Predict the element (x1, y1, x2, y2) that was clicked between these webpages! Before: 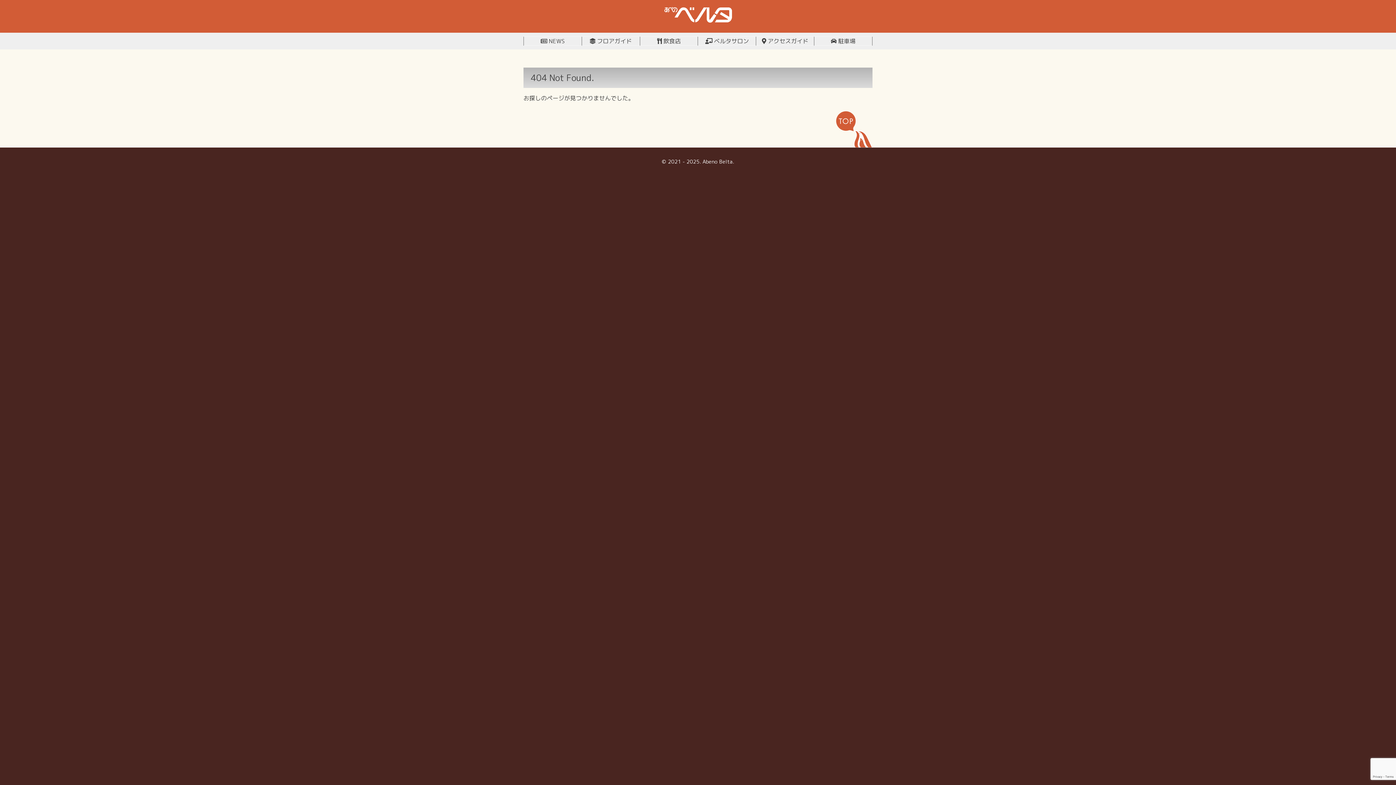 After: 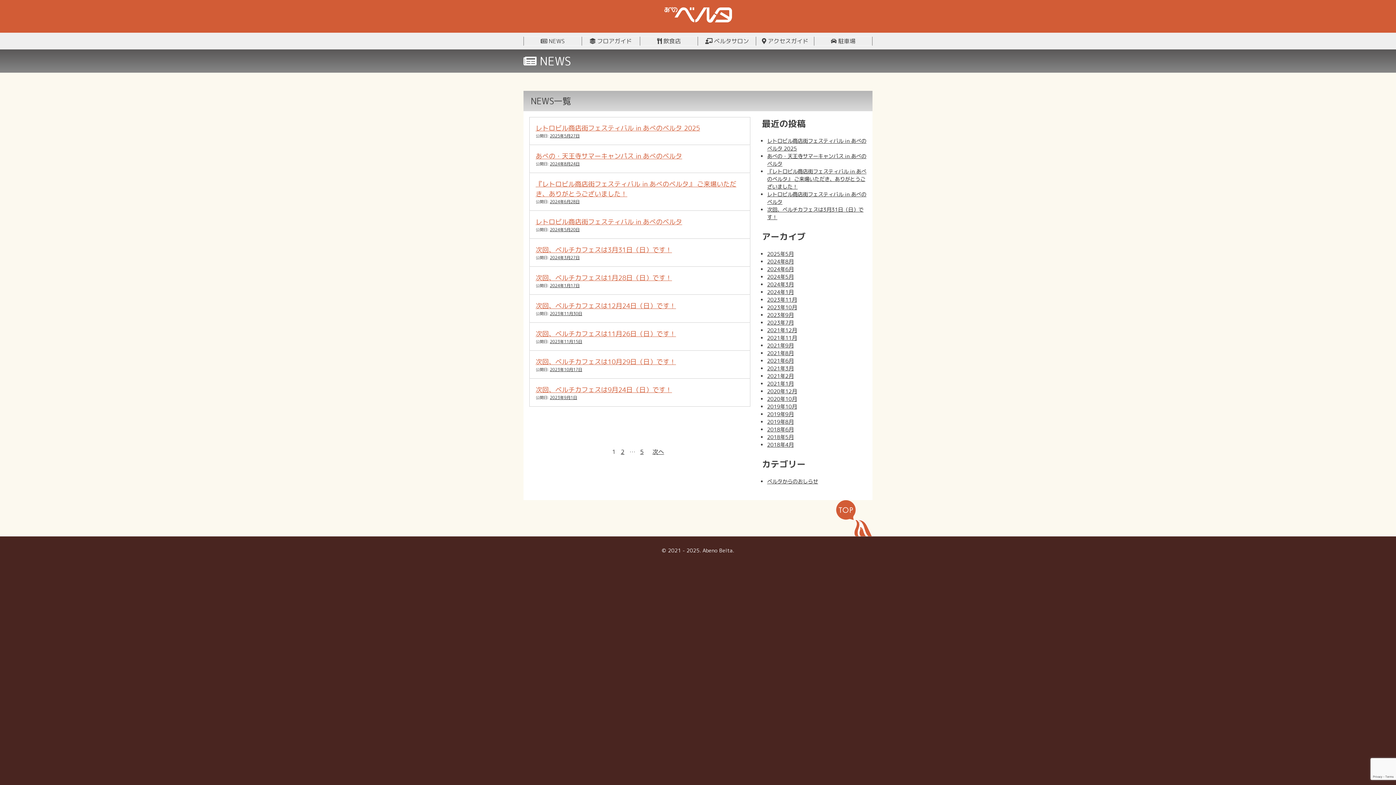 Action: bbox: (524, 36, 581, 45) label:  NEWS